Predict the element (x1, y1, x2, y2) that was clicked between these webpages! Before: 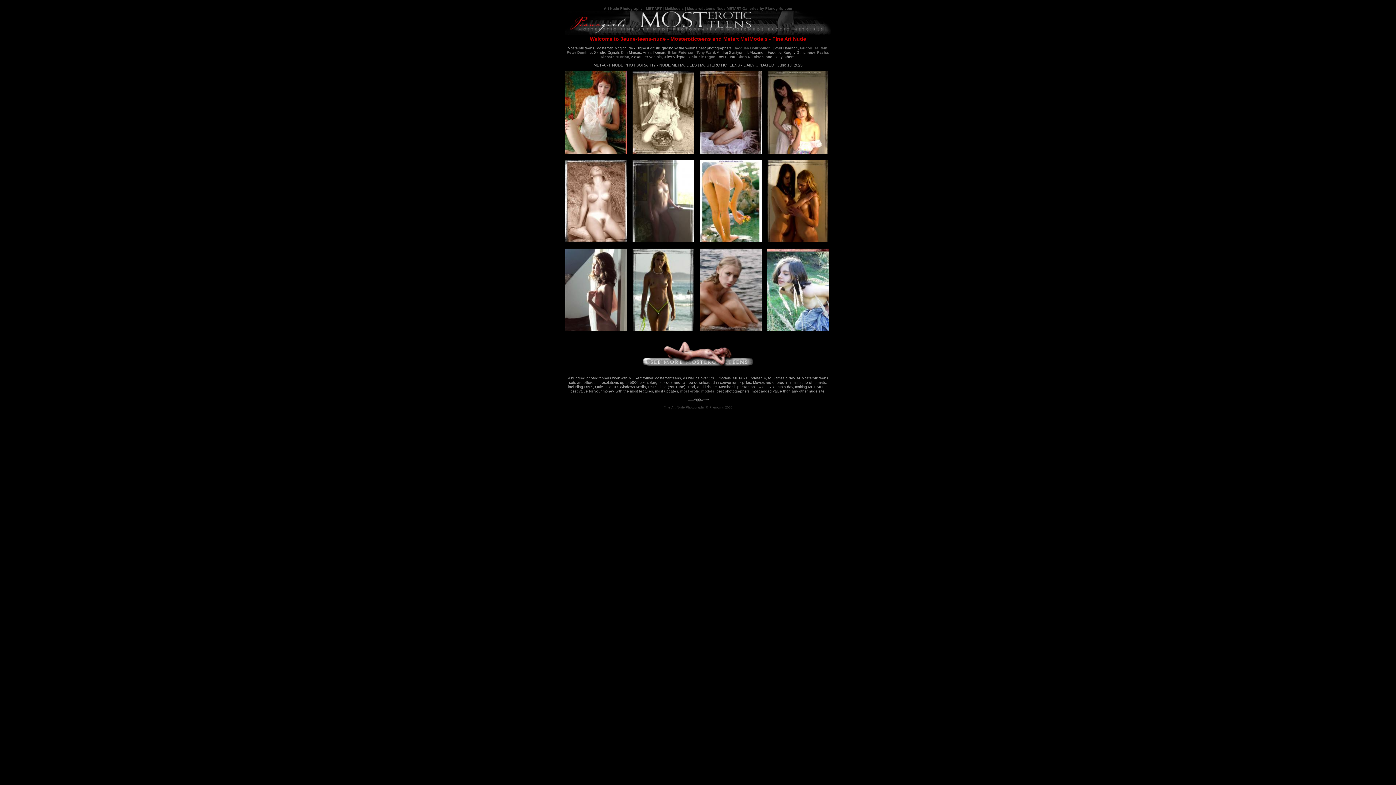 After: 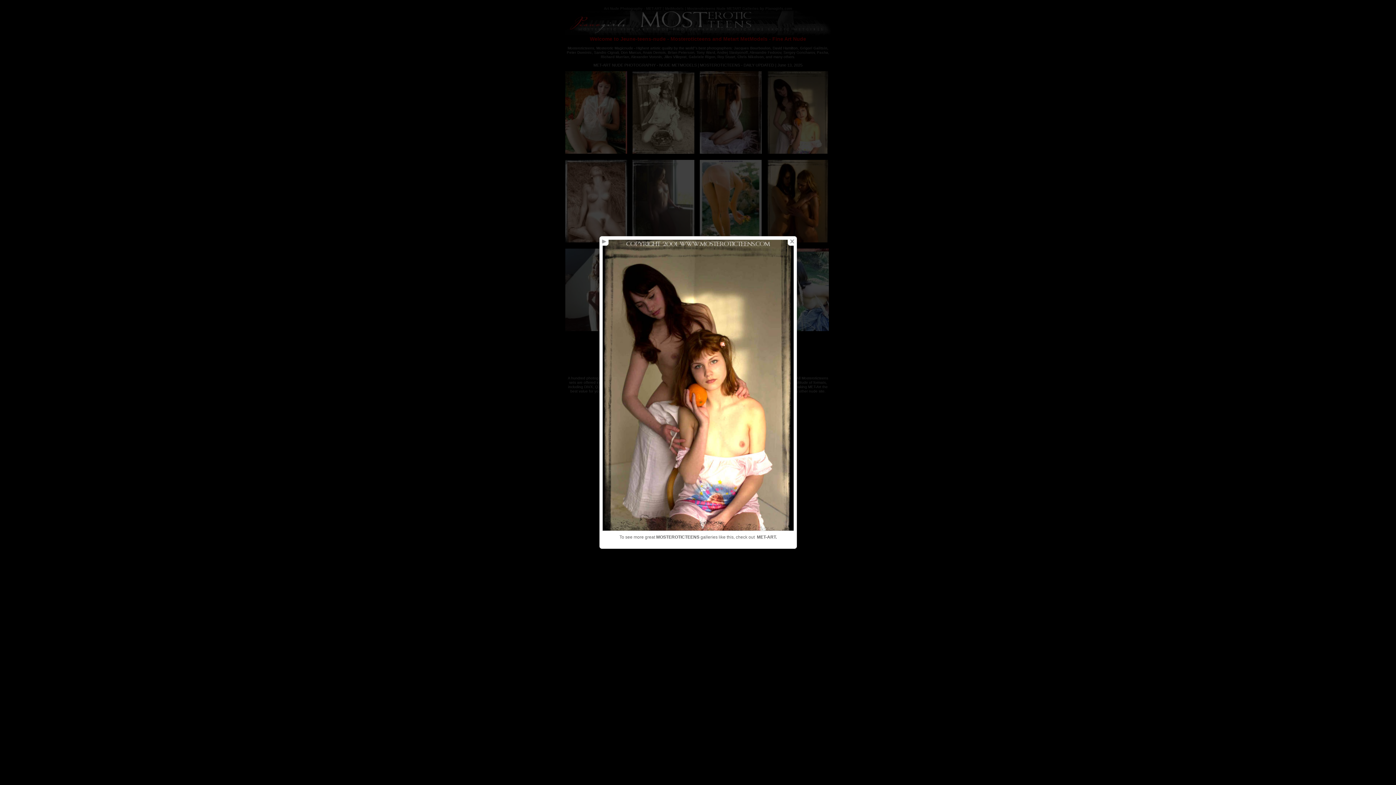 Action: bbox: (767, 150, 829, 154)